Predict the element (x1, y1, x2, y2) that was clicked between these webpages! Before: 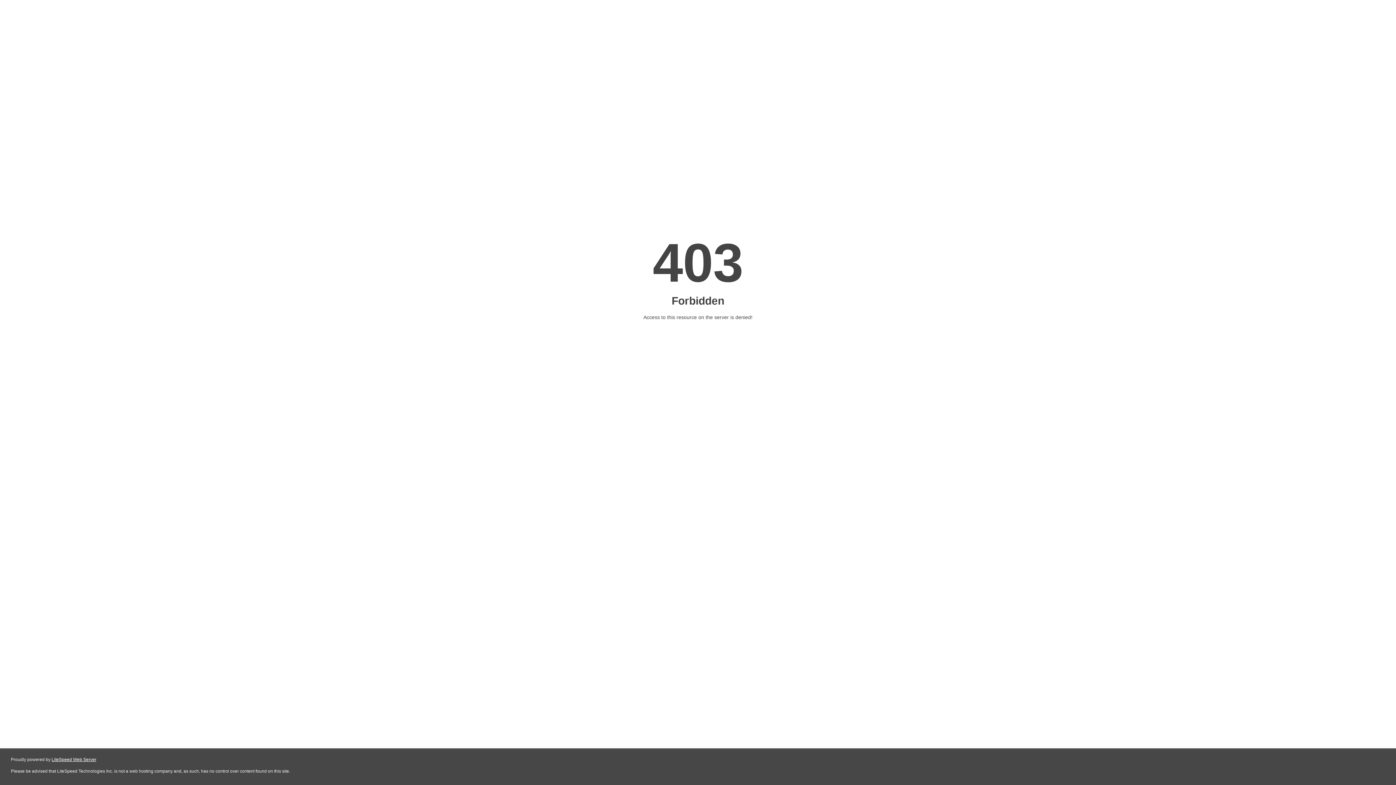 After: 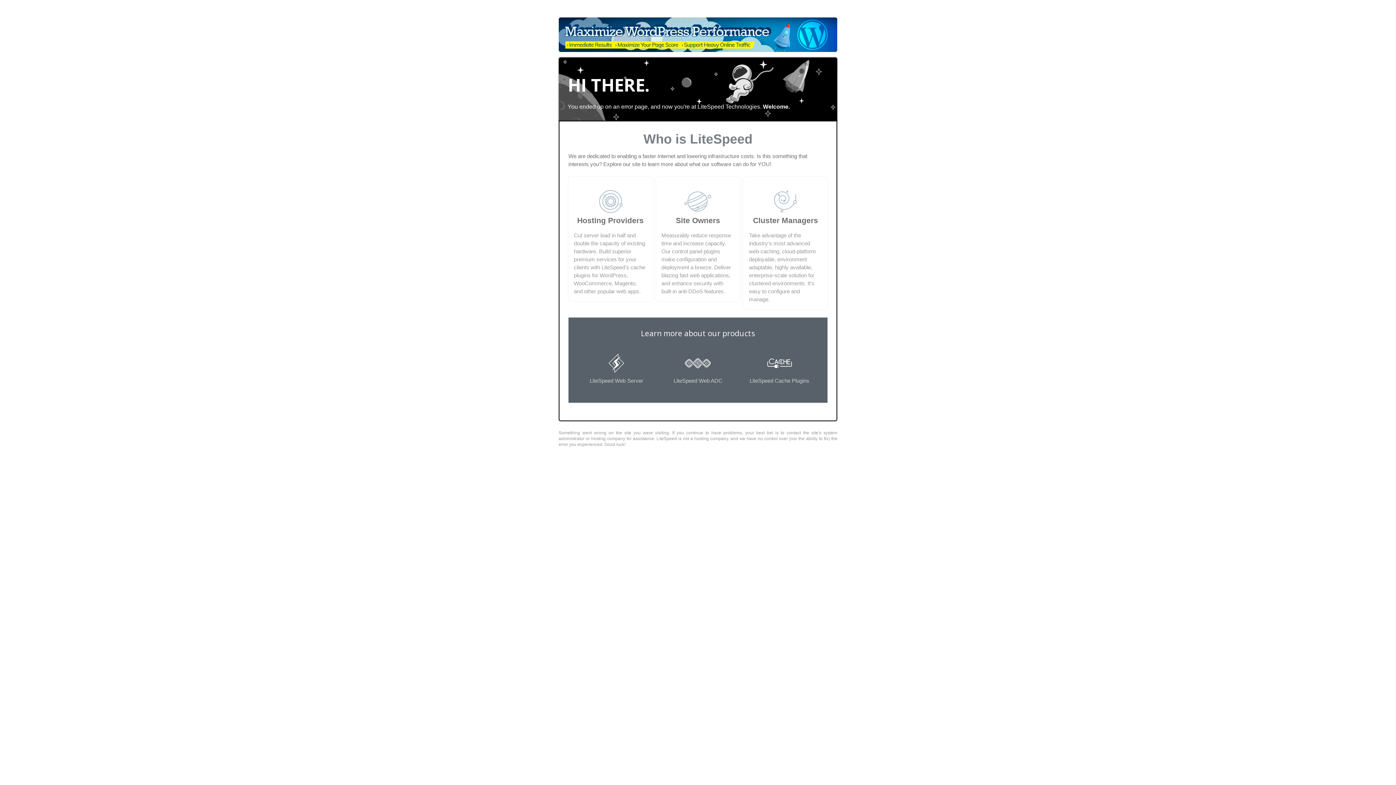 Action: bbox: (51, 757, 96, 762) label: LiteSpeed Web Server